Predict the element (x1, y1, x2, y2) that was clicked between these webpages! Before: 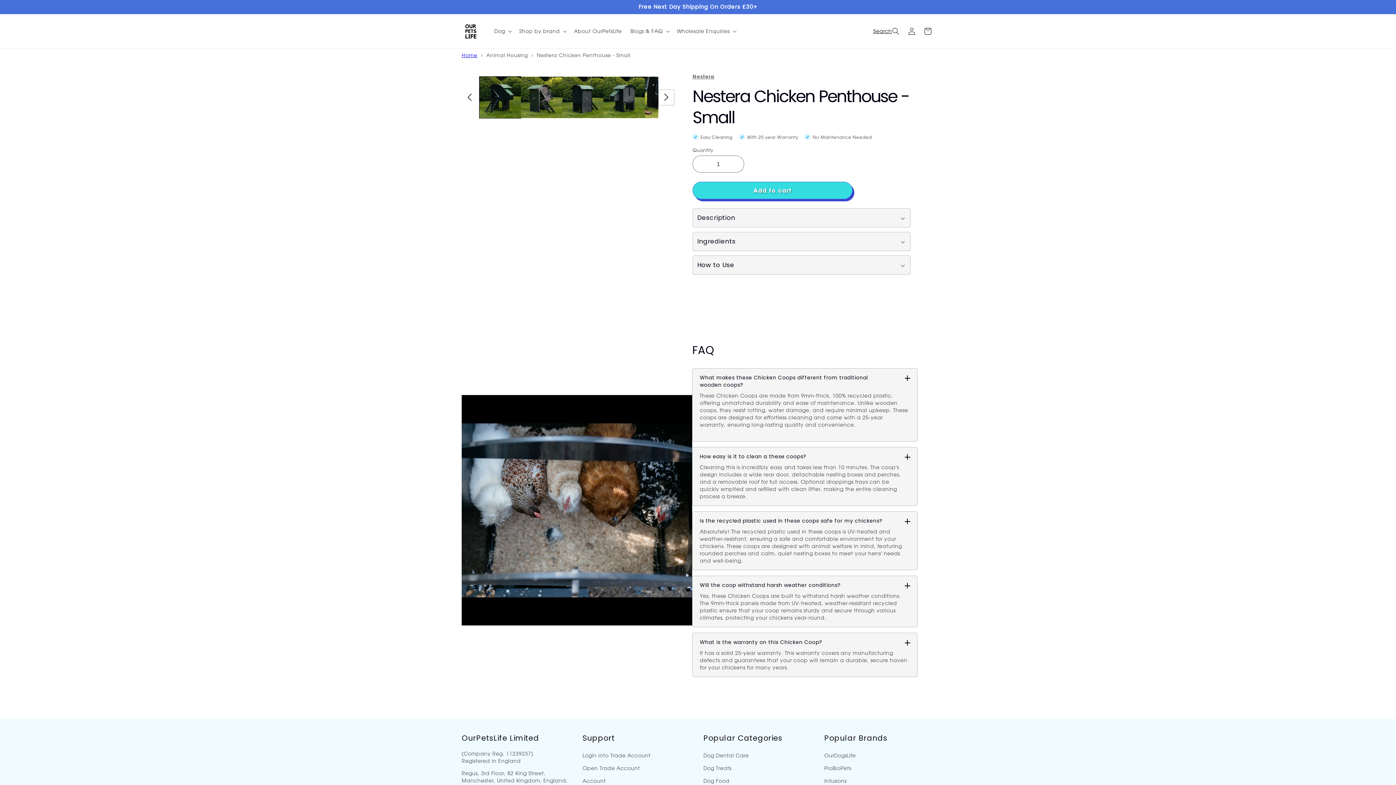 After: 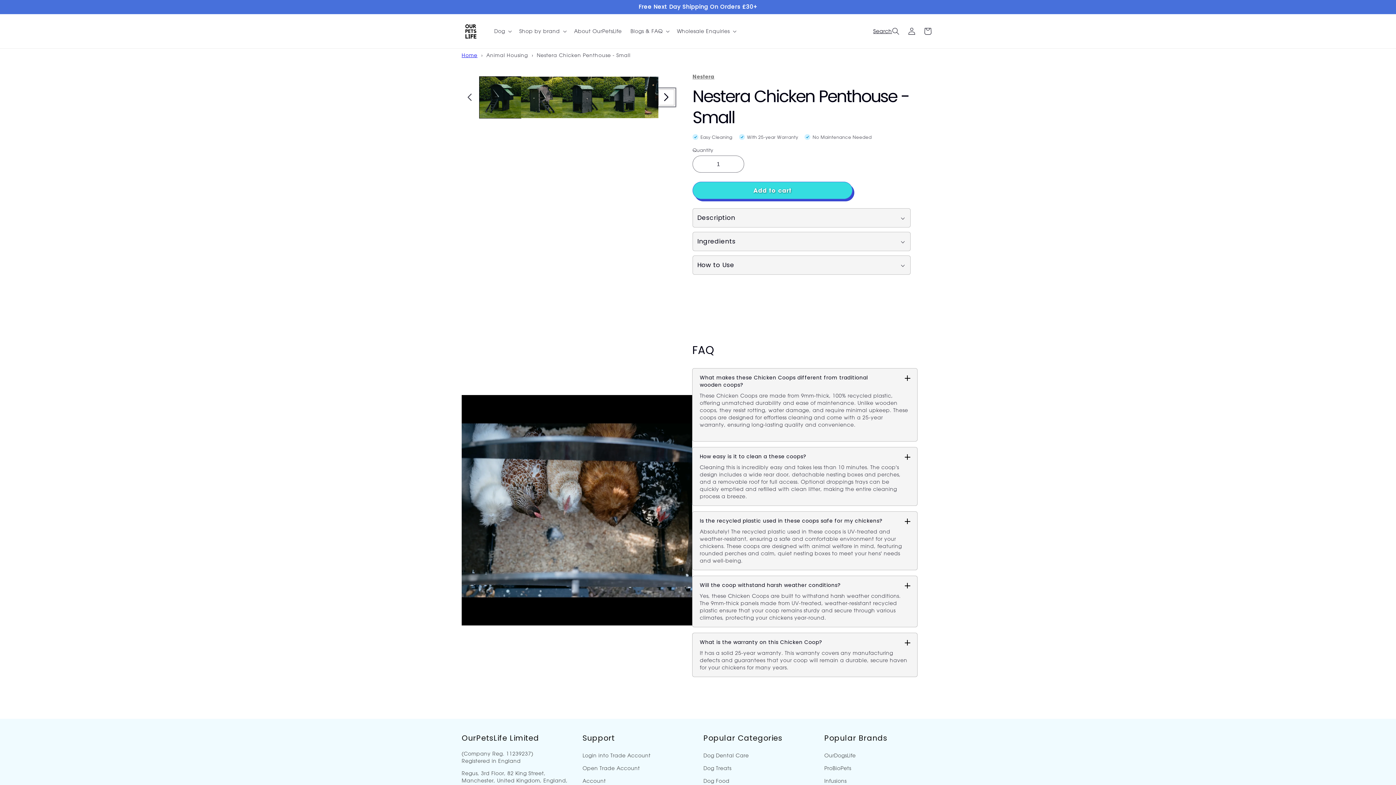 Action: label: Slide right bbox: (658, 89, 674, 105)